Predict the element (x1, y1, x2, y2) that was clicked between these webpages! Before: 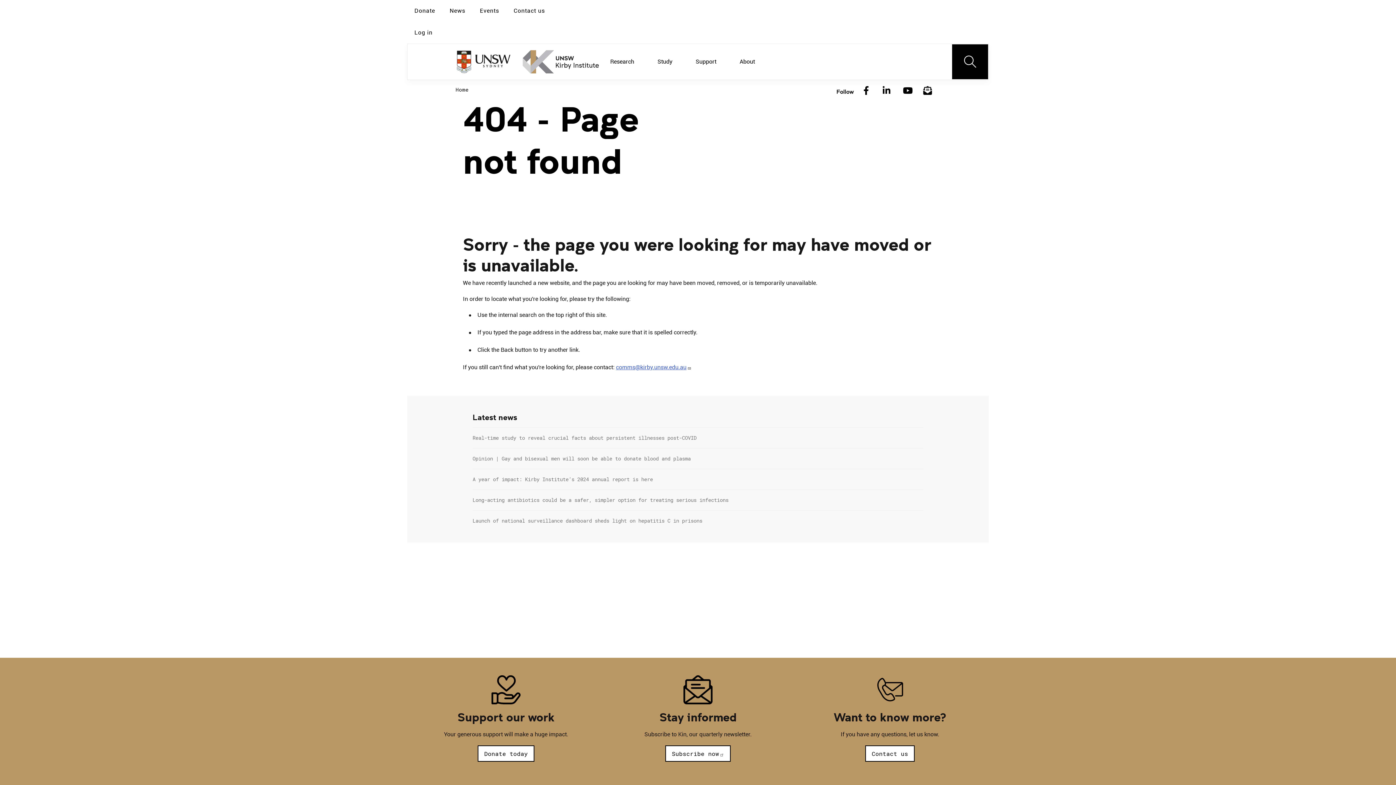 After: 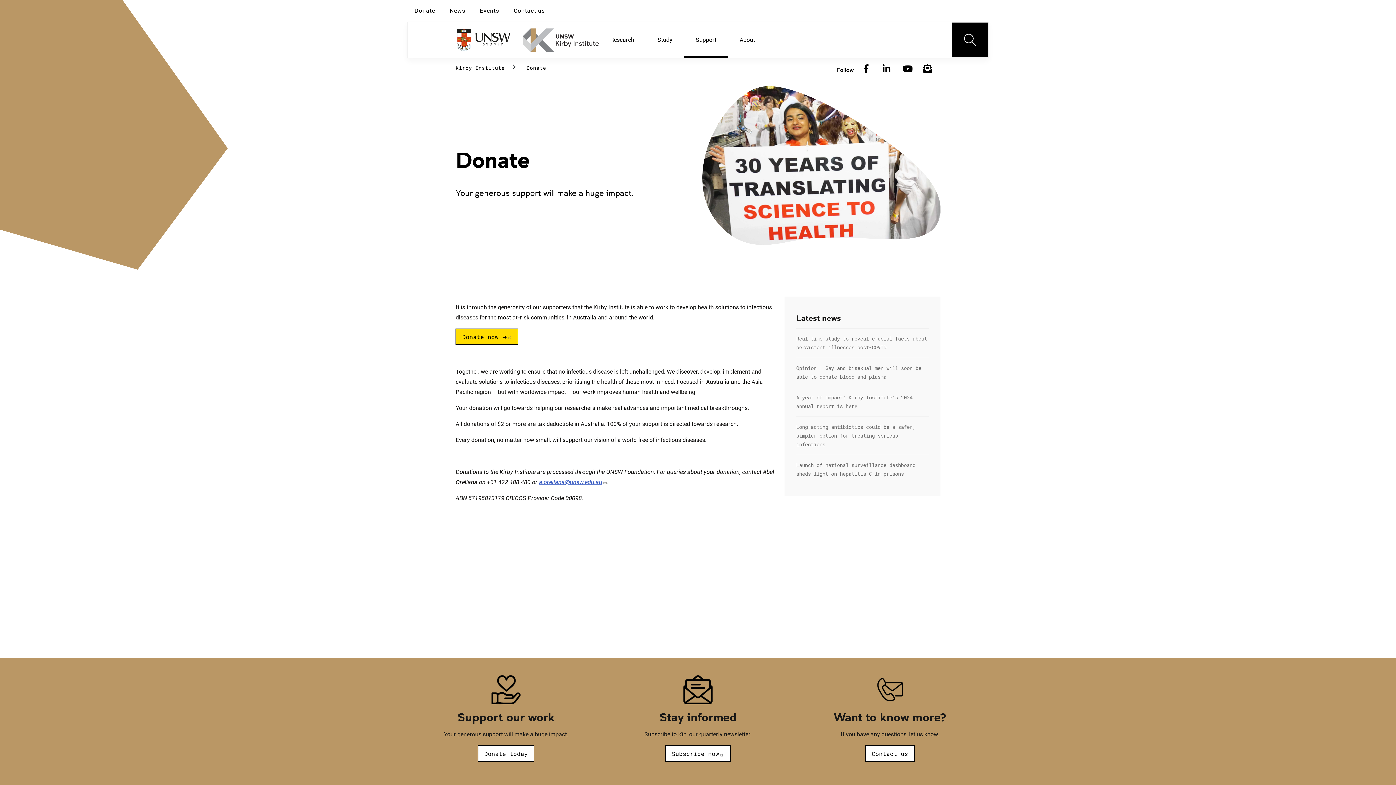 Action: bbox: (477, 745, 534, 762) label: Donate today